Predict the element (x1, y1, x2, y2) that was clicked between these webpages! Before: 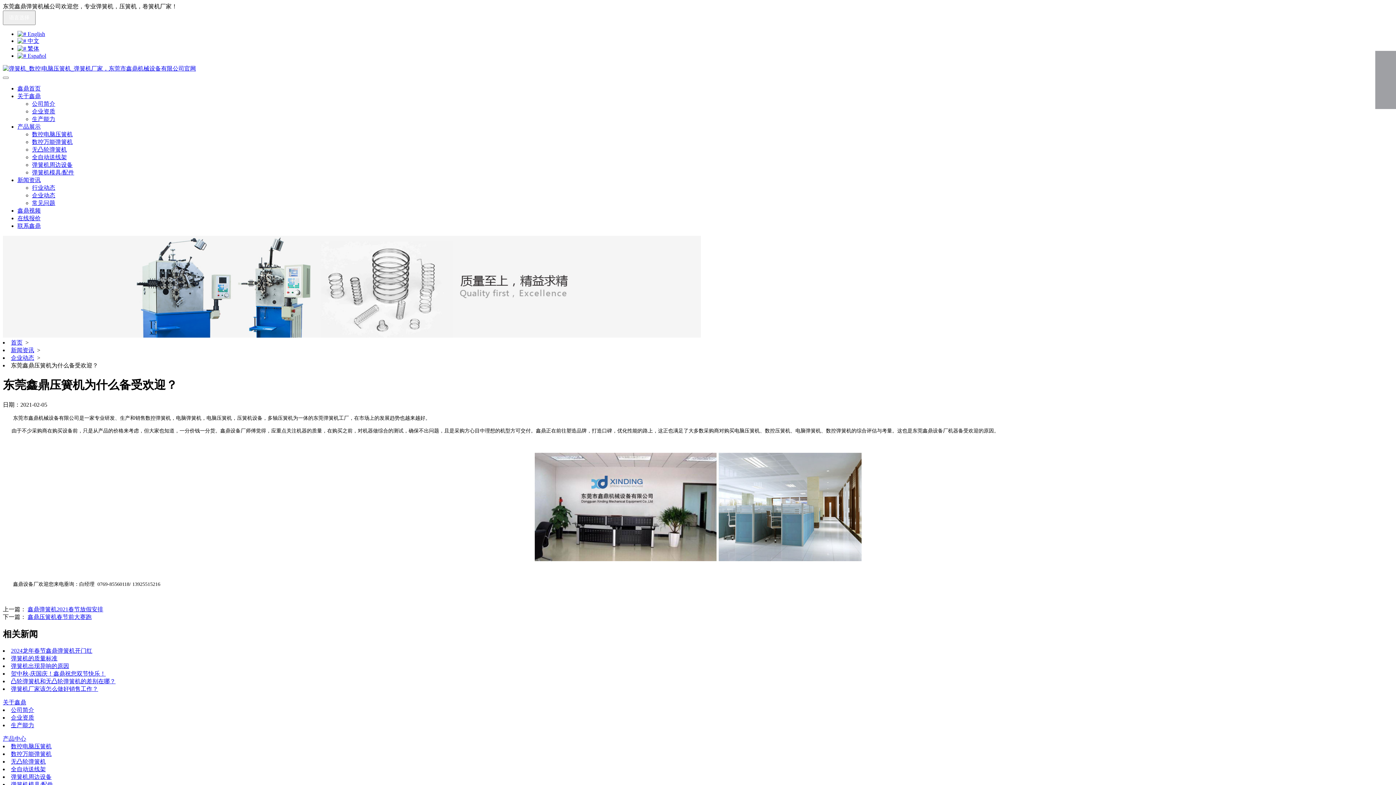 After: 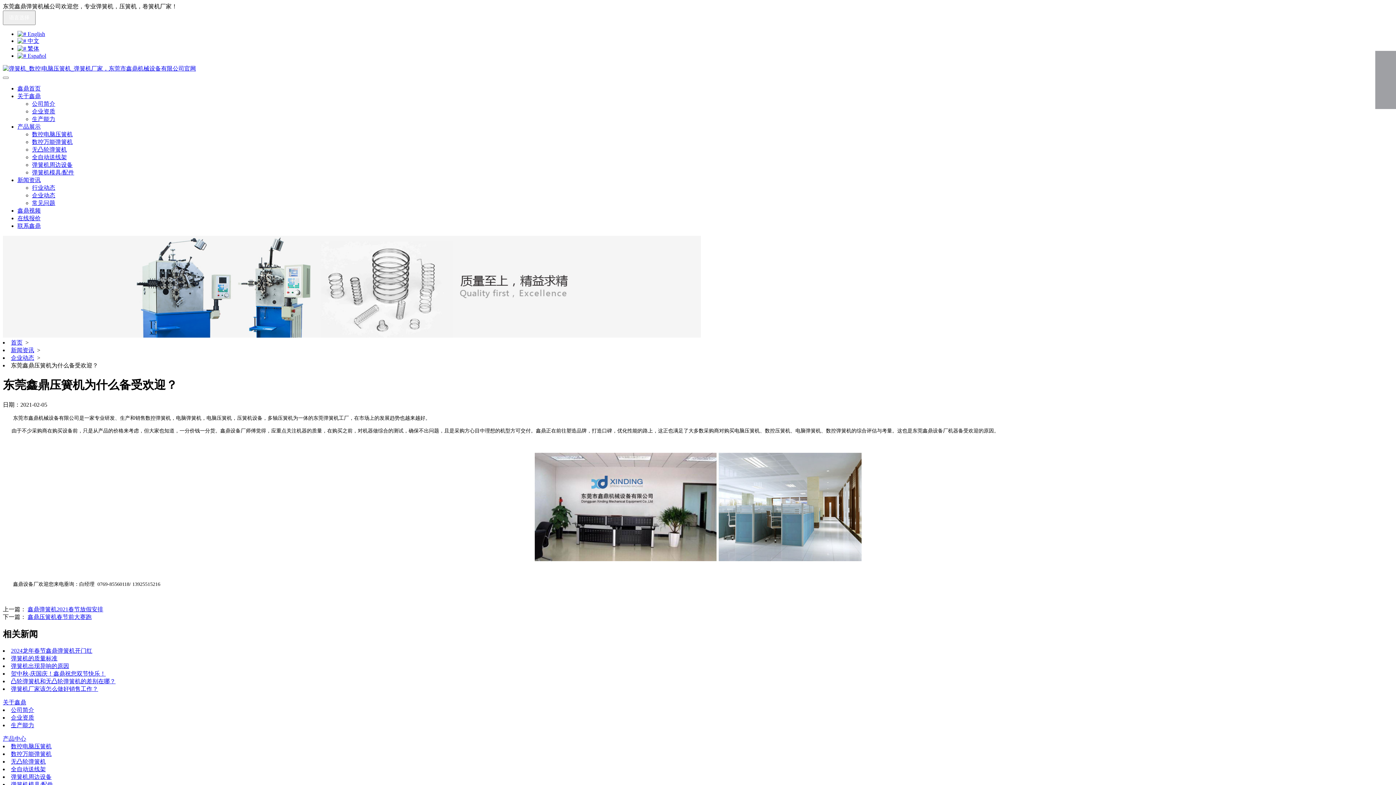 Action: label: 数控万能弹簧机 bbox: (32, 138, 72, 145)